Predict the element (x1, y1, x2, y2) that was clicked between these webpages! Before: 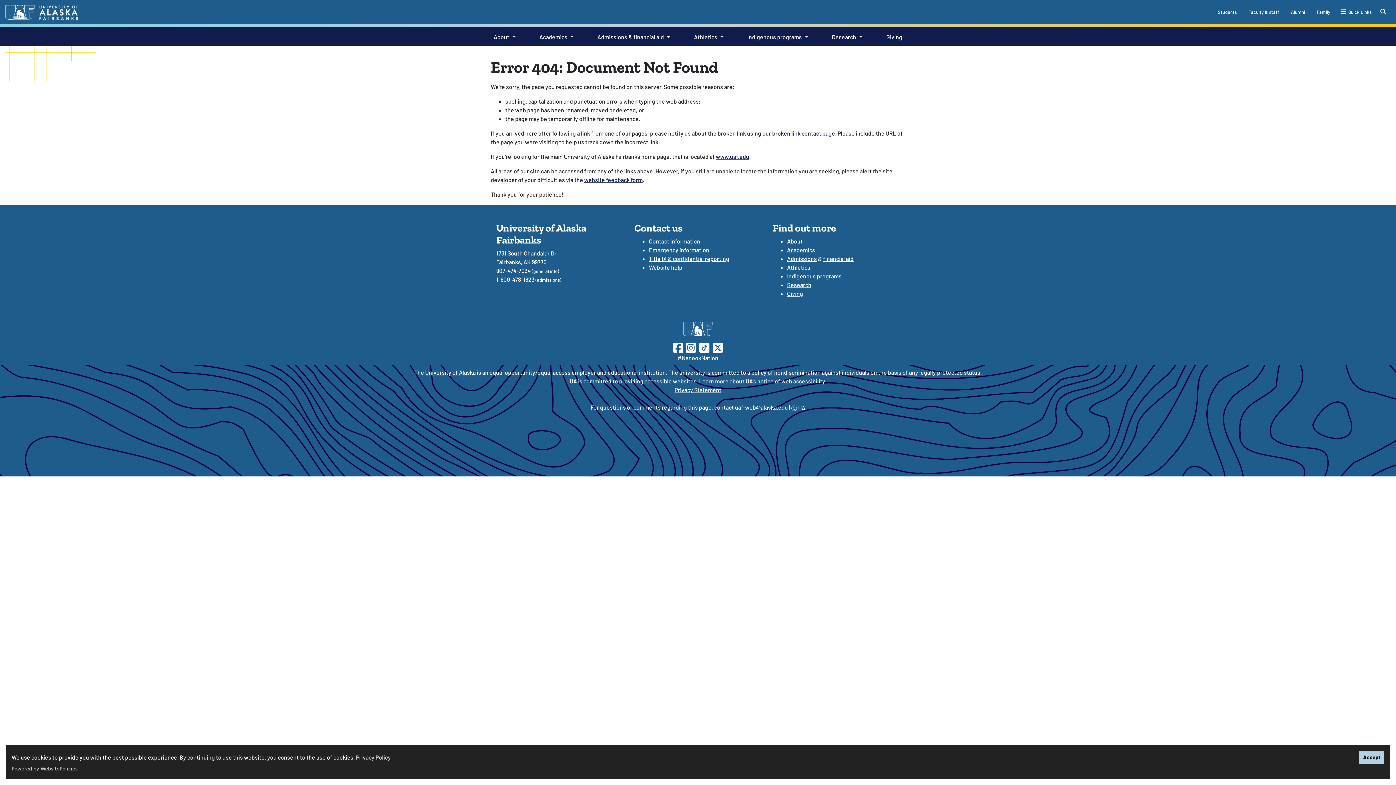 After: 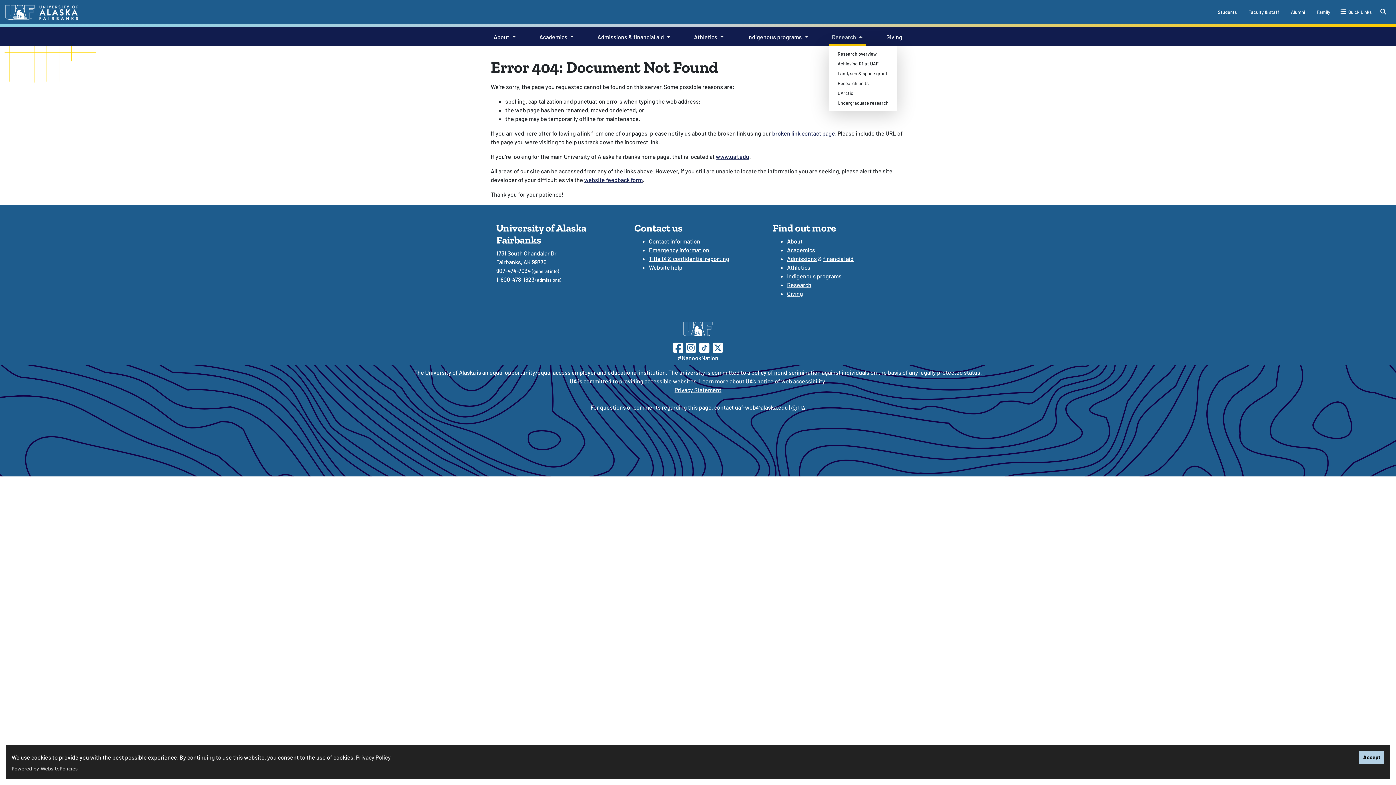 Action: bbox: (829, 29, 865, 46) label: Research